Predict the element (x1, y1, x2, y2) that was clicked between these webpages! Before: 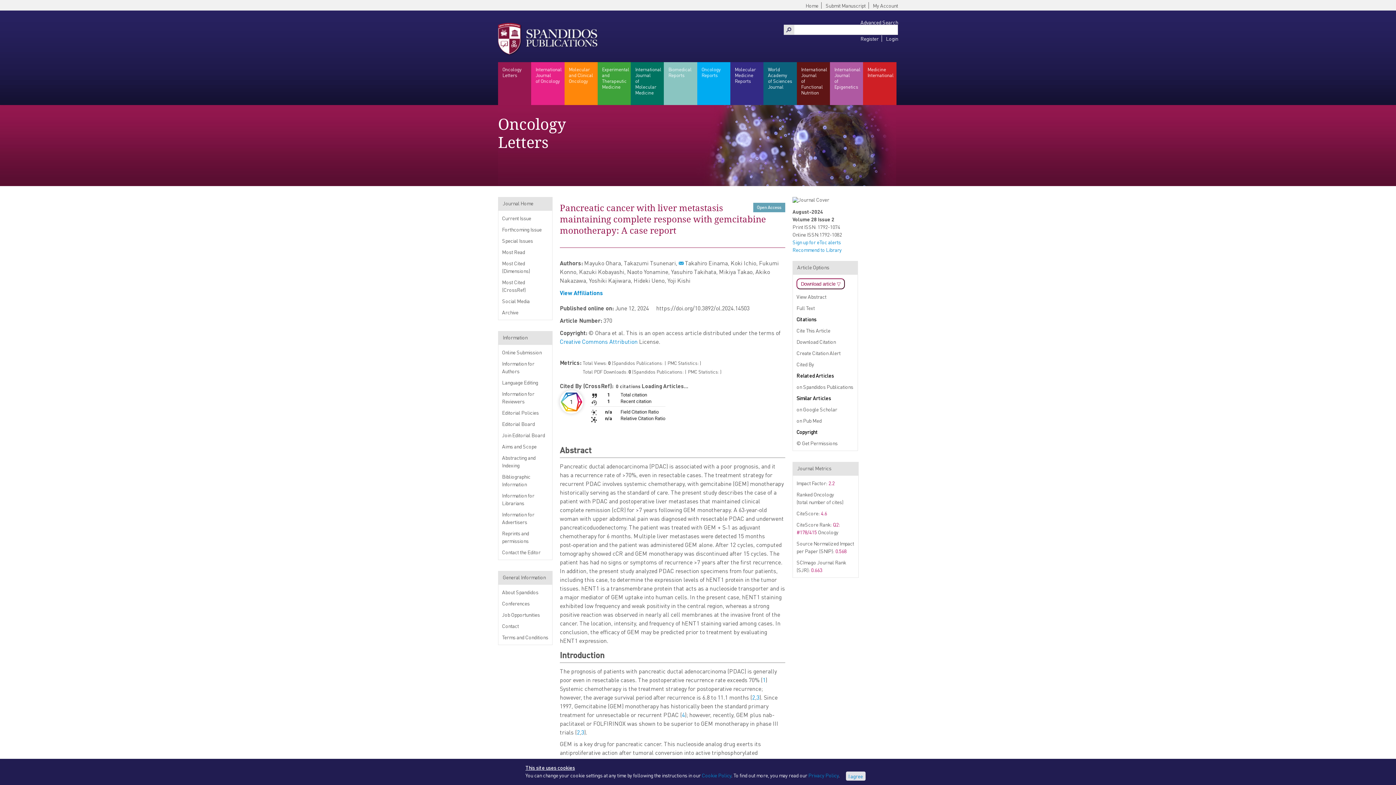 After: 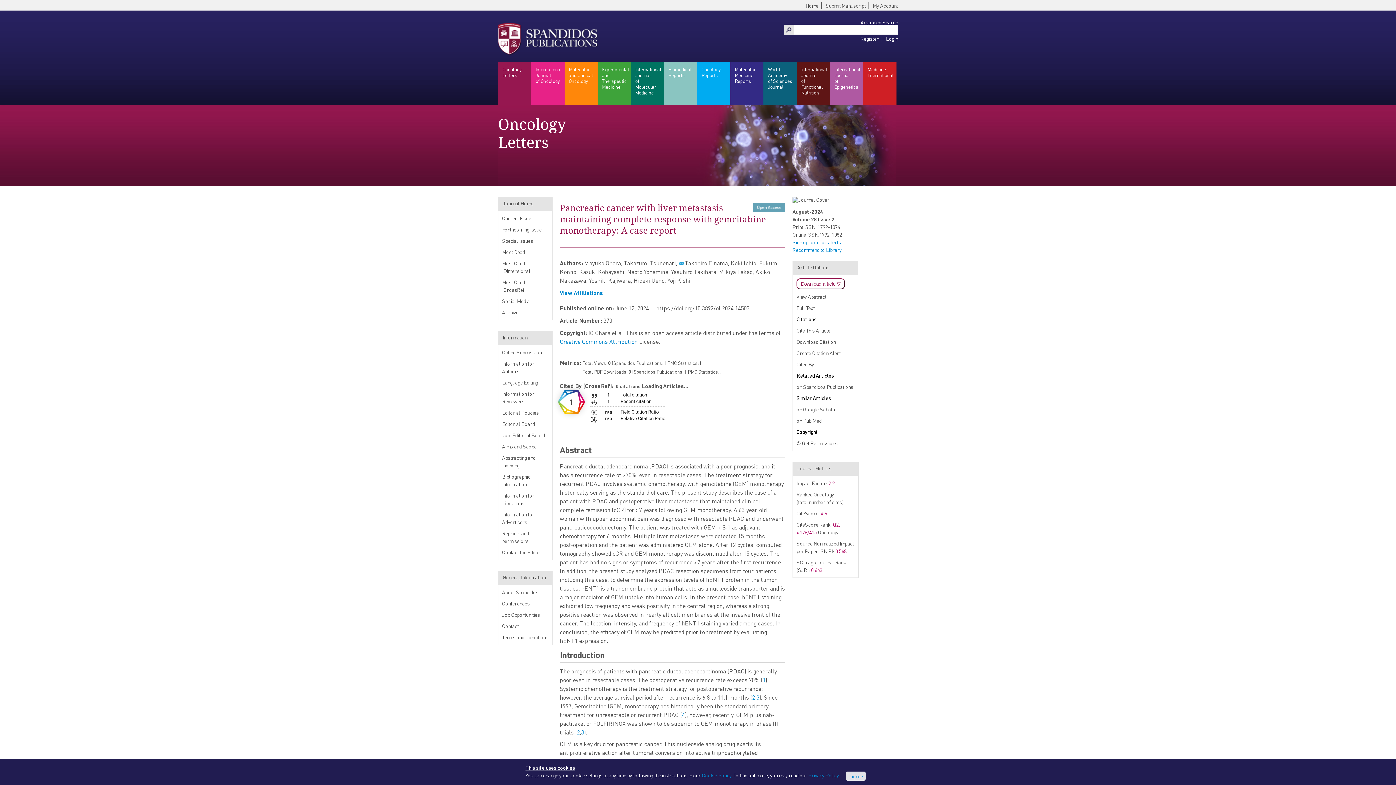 Action: label: 1 citation on Dimensions. bbox: (560, 390, 669, 423)